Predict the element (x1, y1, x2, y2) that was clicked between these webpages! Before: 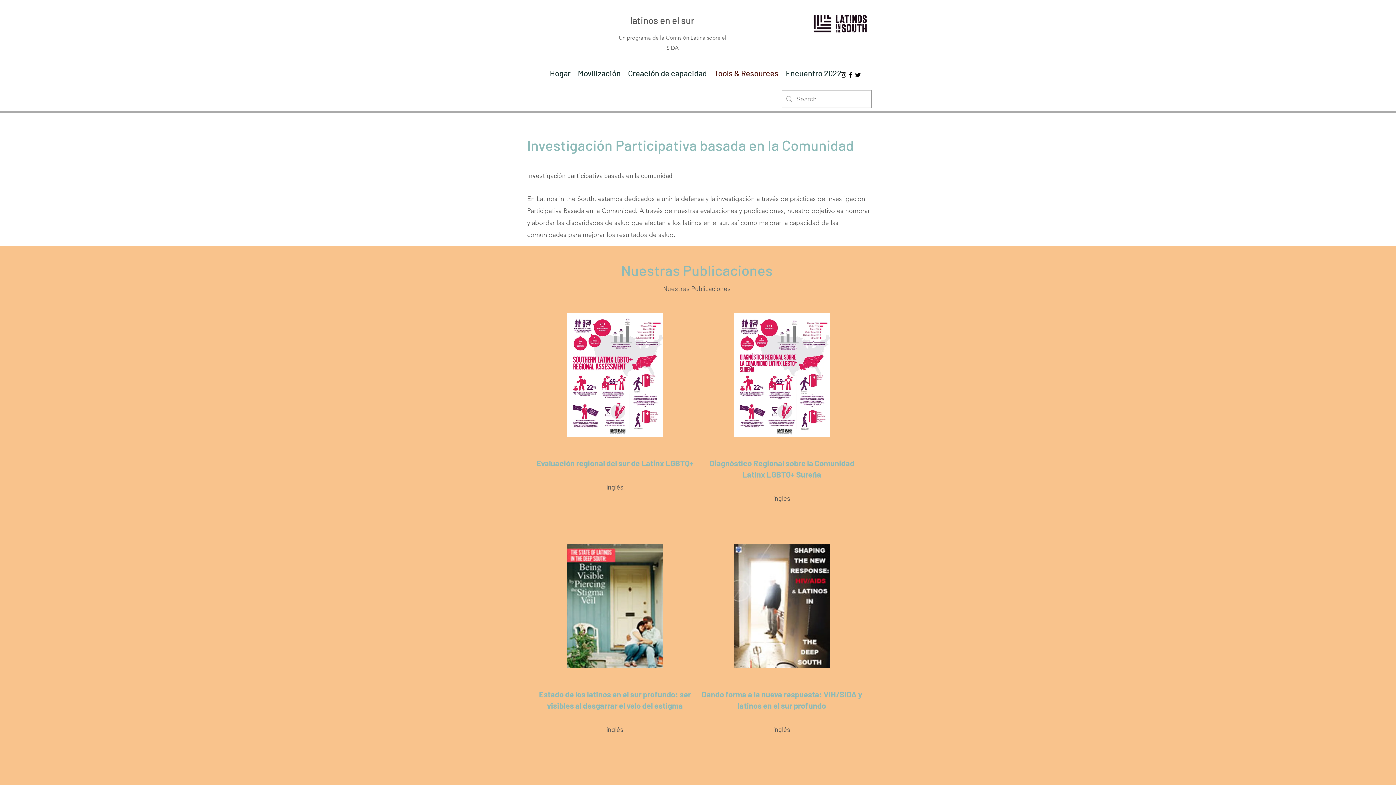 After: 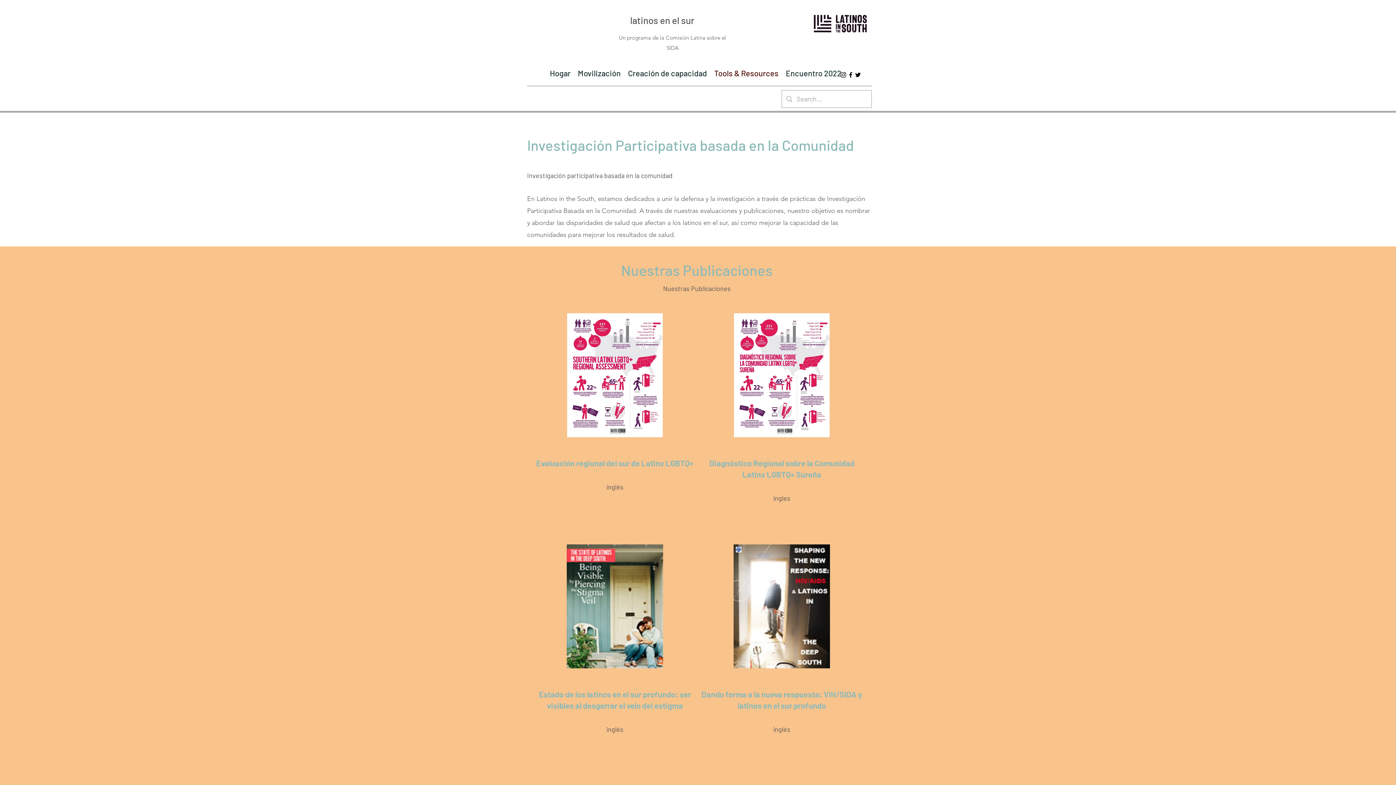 Action: label: Tools & Resources bbox: (710, 67, 782, 78)